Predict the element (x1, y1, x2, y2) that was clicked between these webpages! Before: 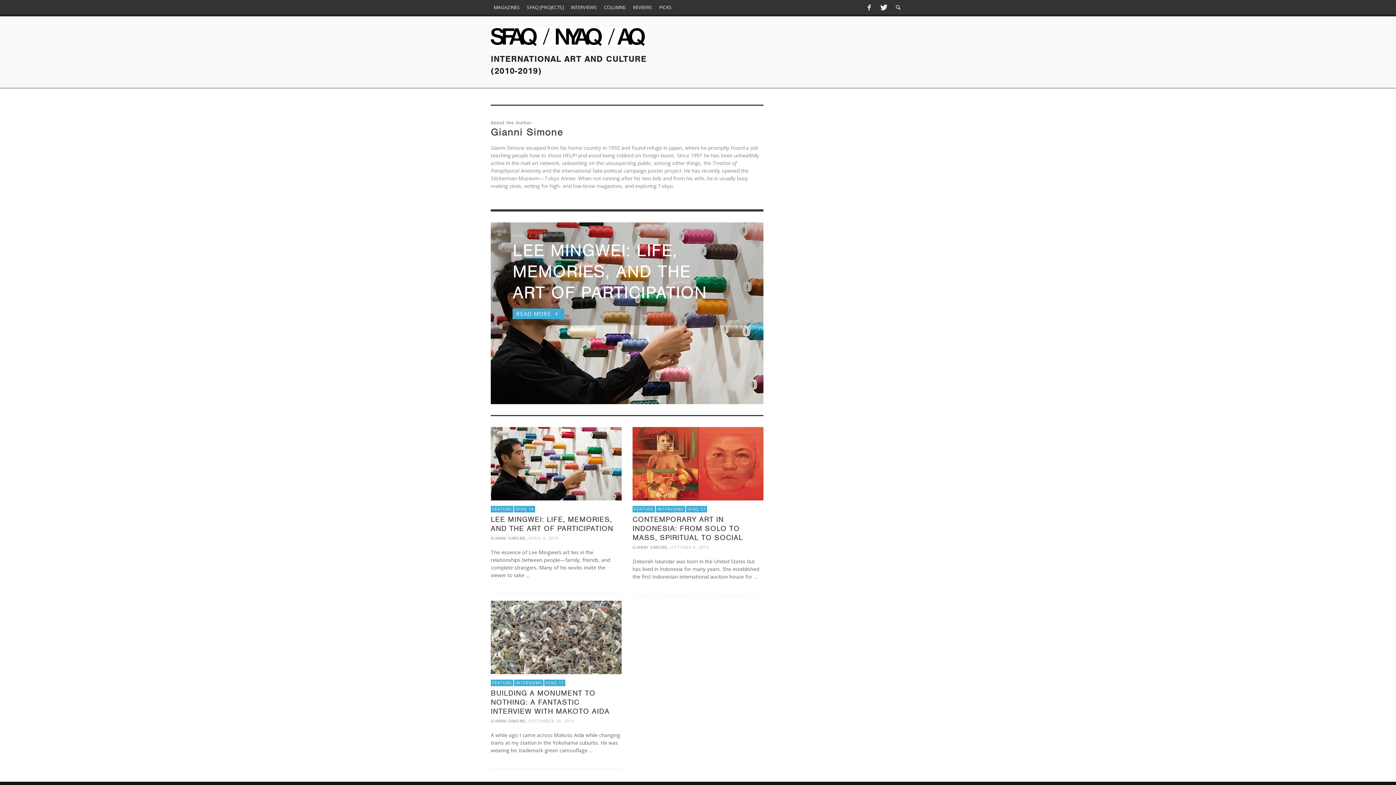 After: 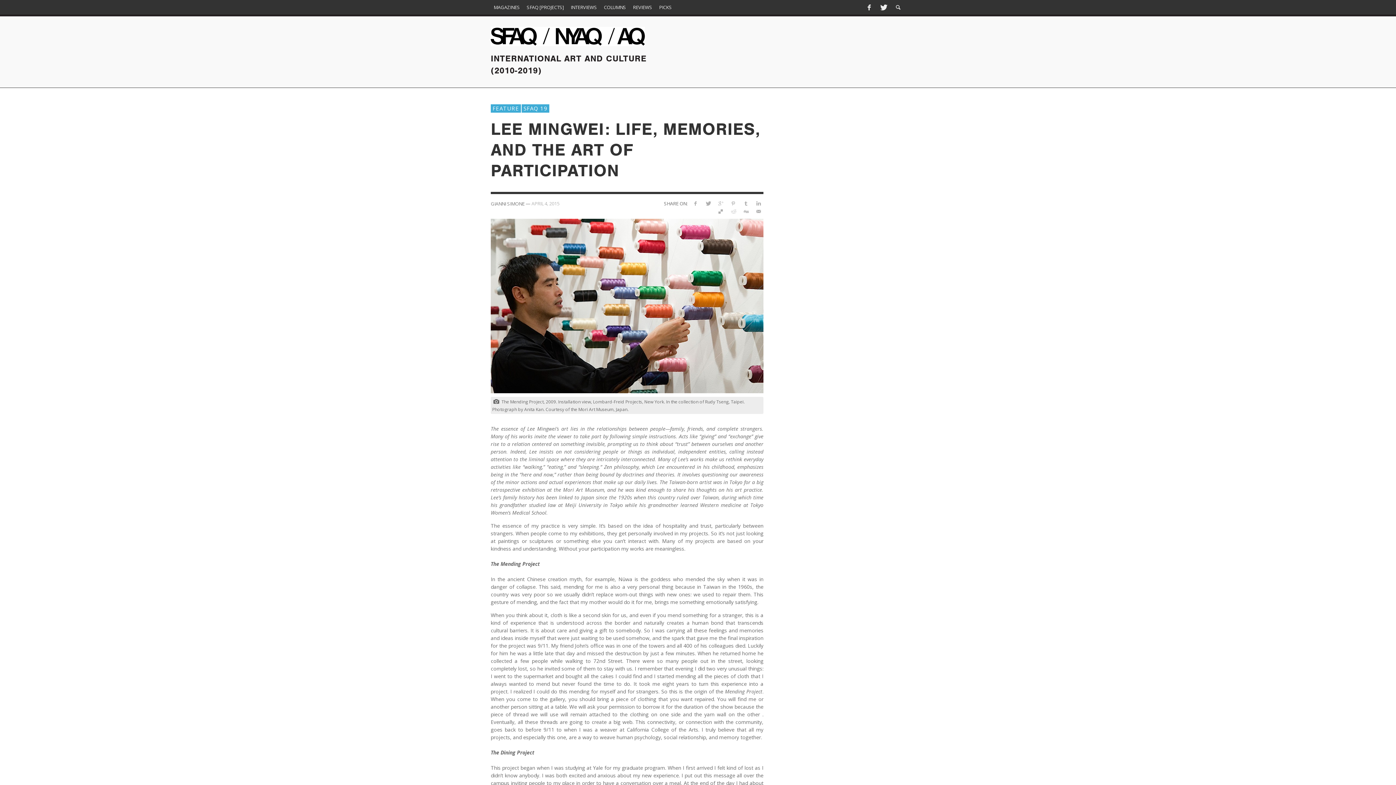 Action: bbox: (490, 222, 763, 404) label: APRIL 4, 2015
LEE MINGWEI: LIFE, MEMORIES, AND THE ART OF PARTICIPATION
READ MORE 